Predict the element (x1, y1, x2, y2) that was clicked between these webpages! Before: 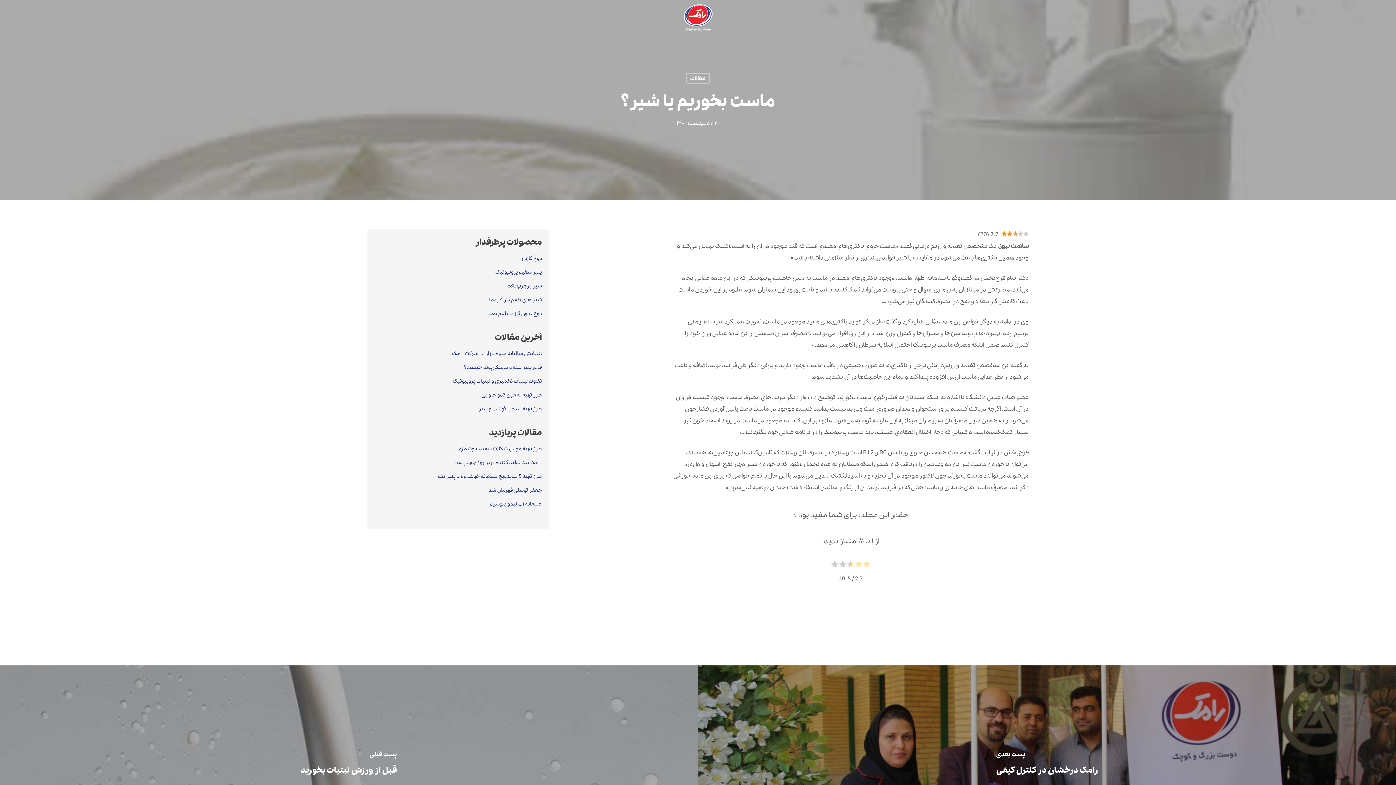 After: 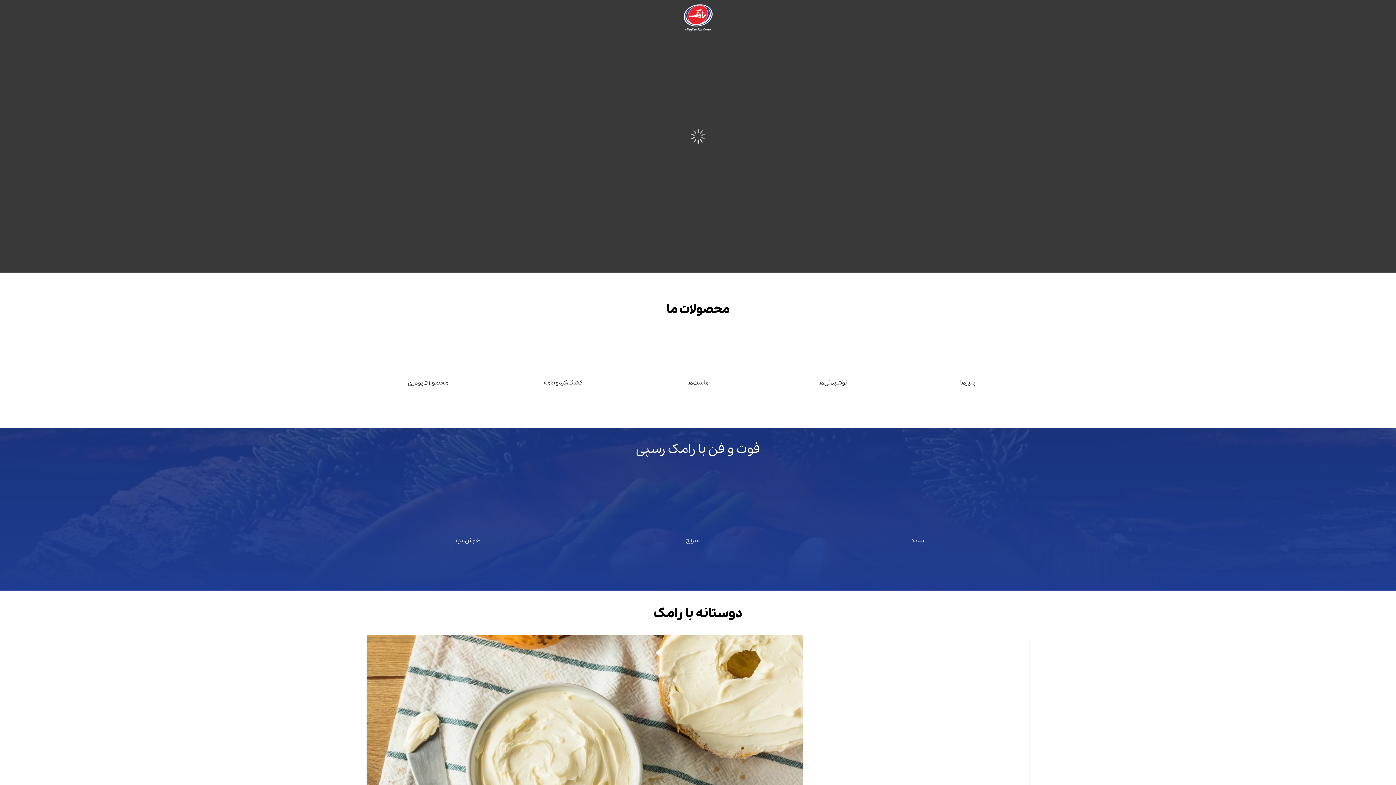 Action: bbox: (683, 3, 712, 32)